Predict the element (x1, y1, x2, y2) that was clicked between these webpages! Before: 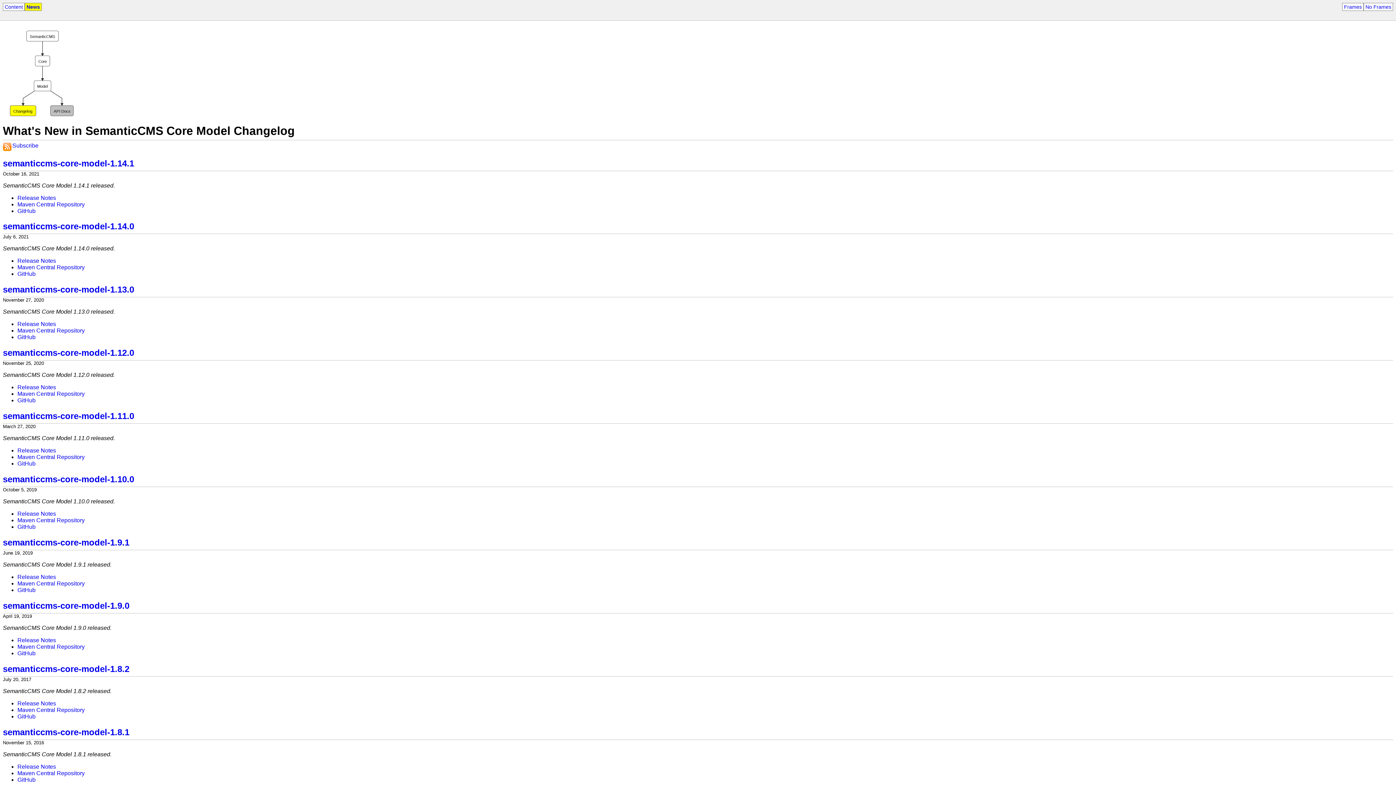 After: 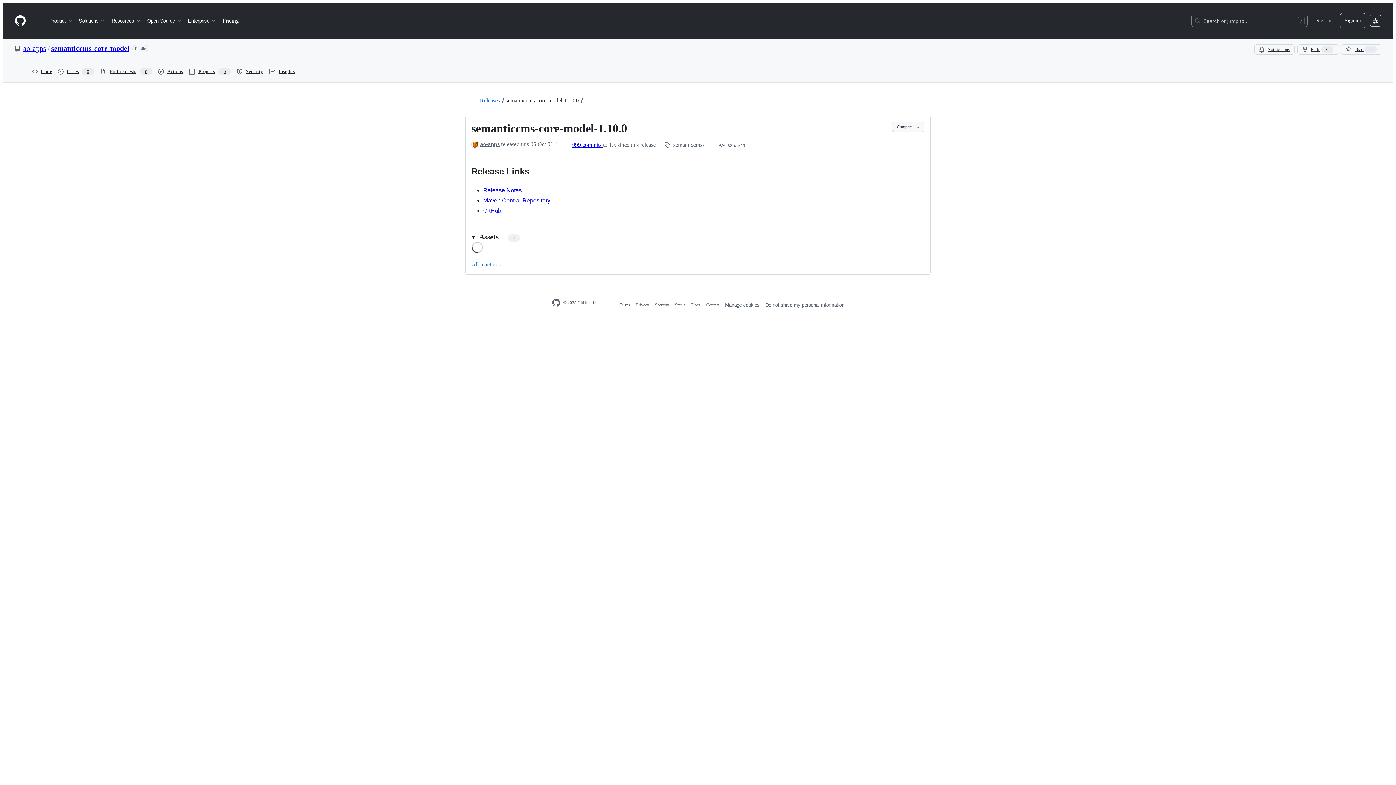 Action: bbox: (17, 524, 35, 530) label: GitHub